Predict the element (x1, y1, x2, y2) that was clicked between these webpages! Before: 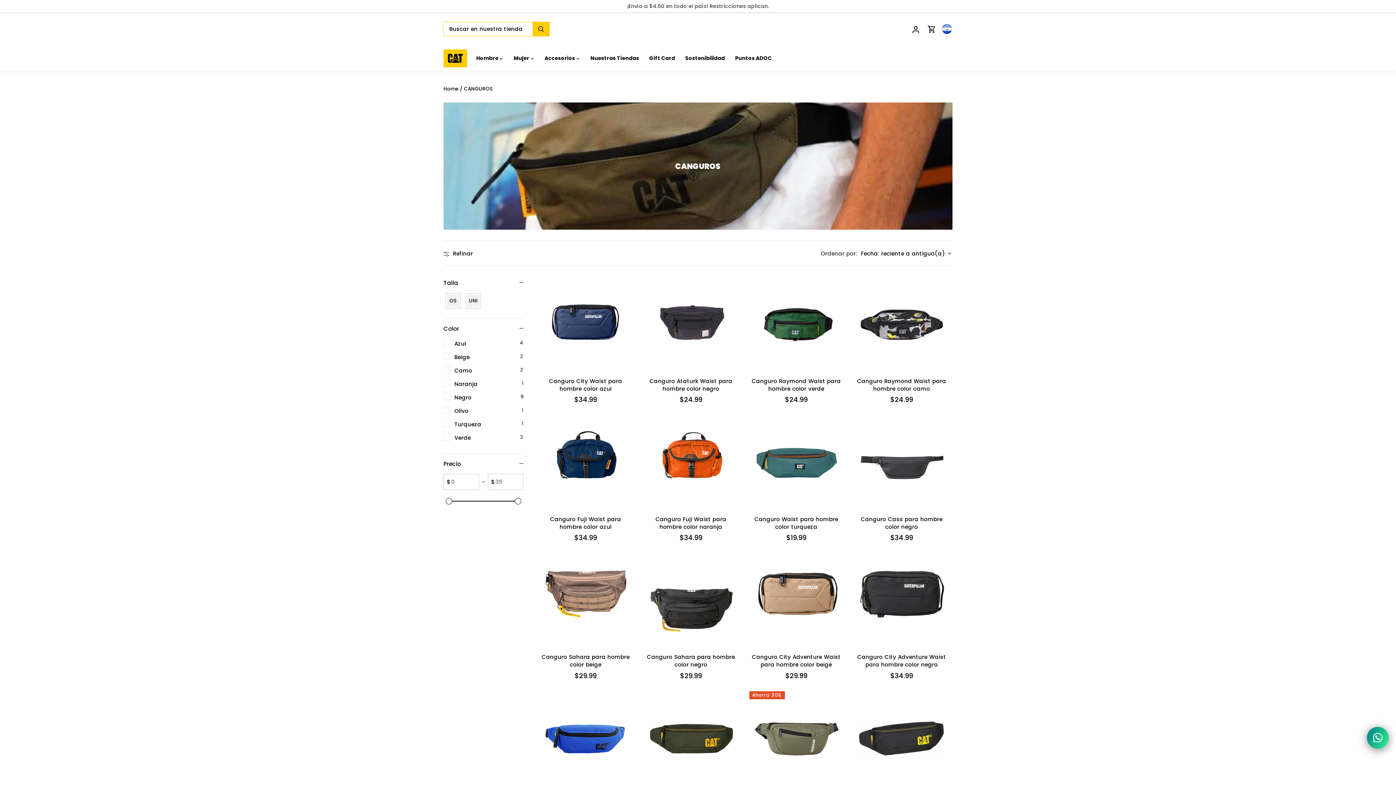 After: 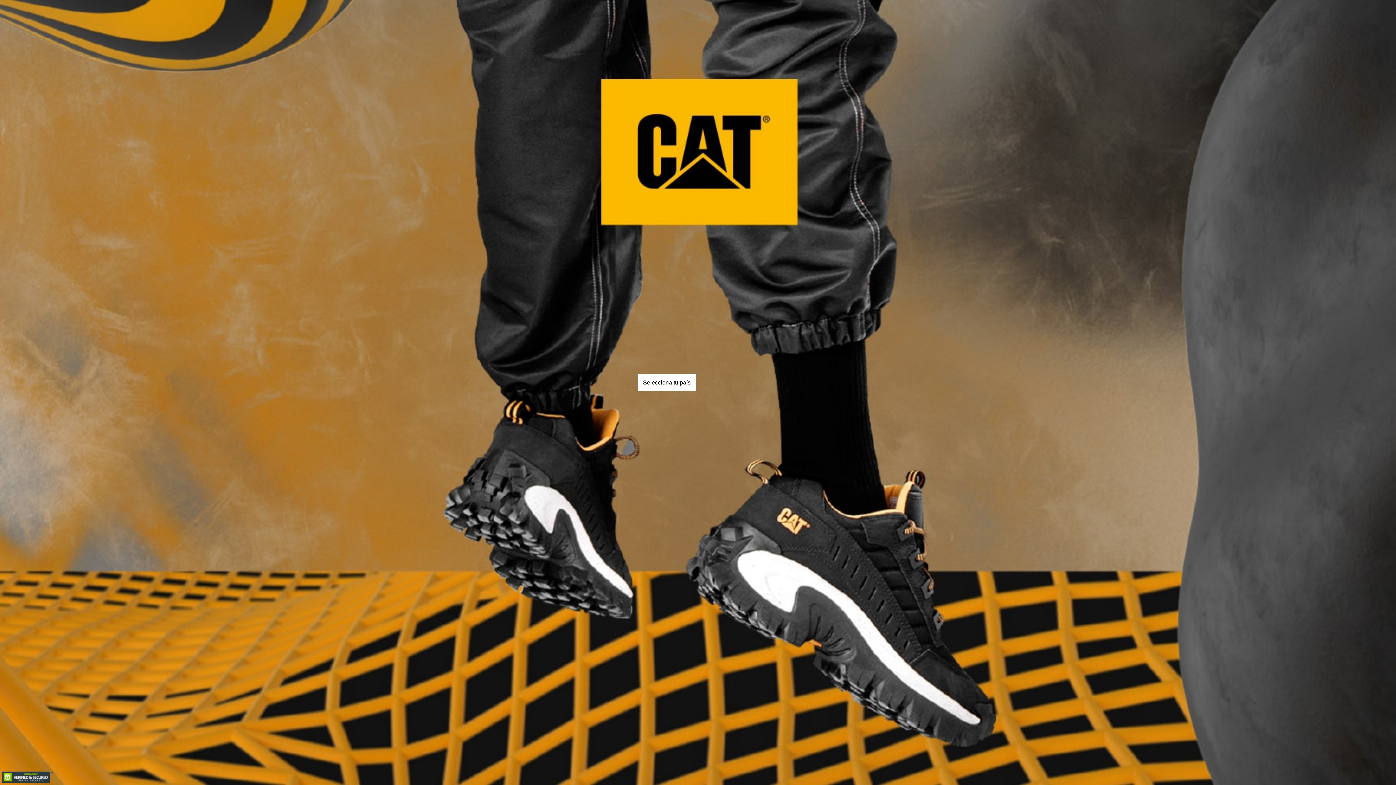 Action: bbox: (940, 23, 952, 31)